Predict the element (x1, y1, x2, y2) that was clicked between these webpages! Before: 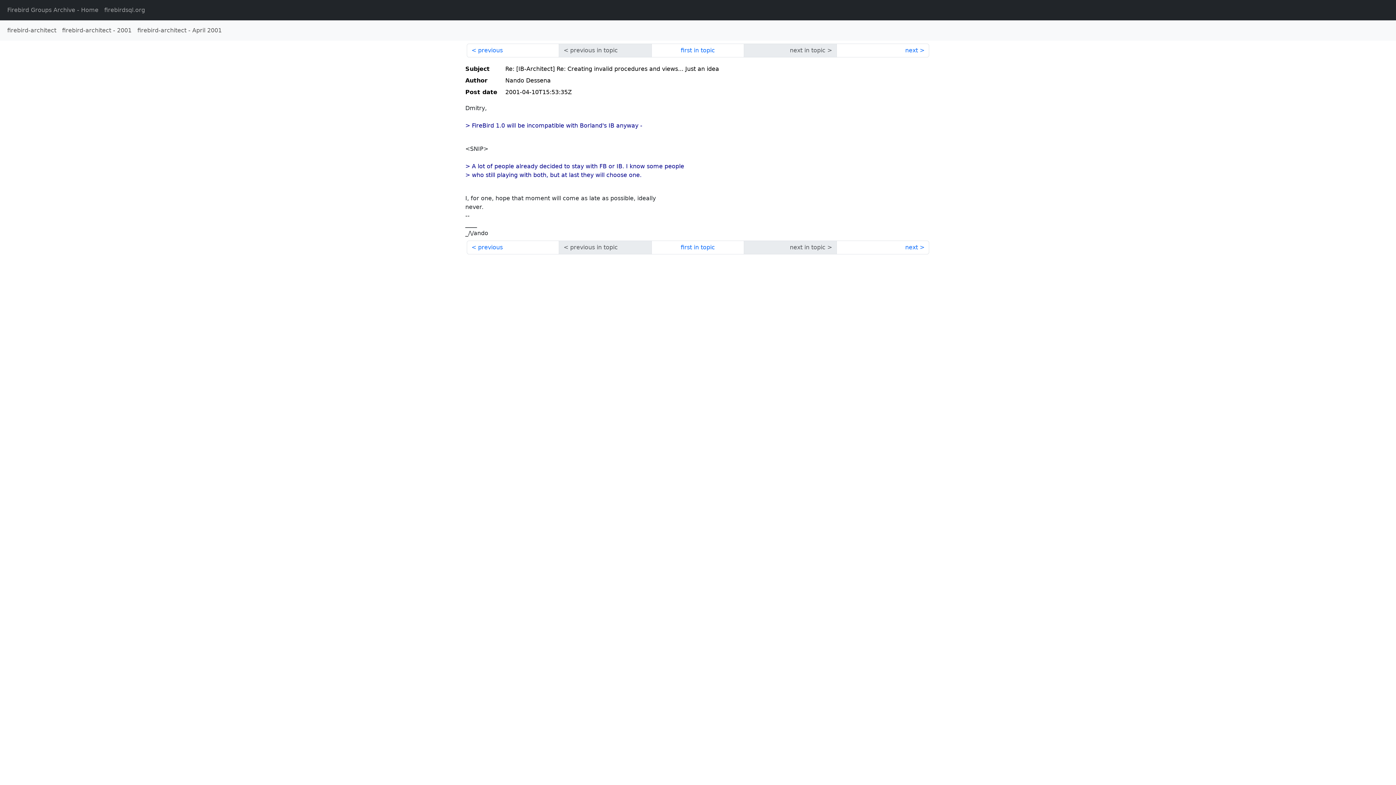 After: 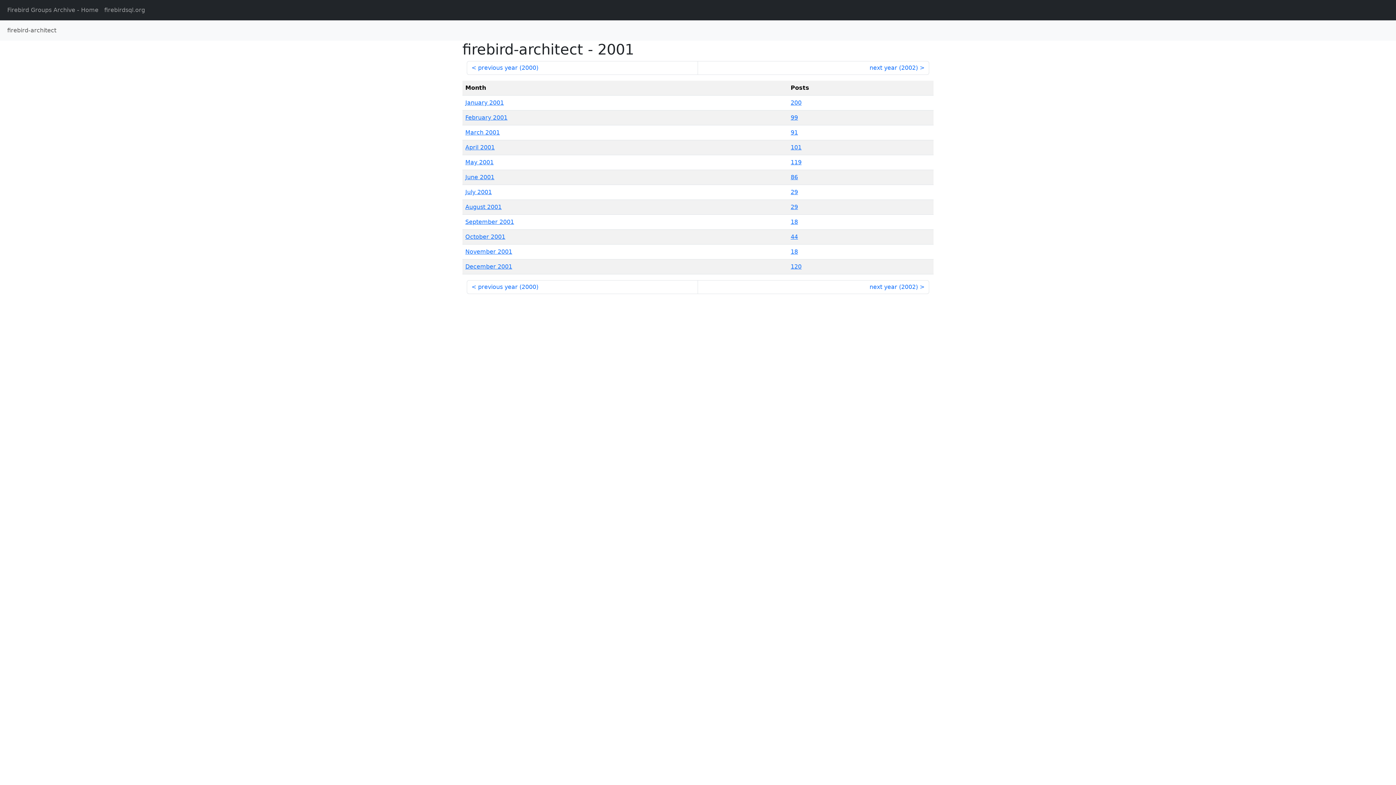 Action: bbox: (59, 23, 134, 37) label: firebird-architect - 2001